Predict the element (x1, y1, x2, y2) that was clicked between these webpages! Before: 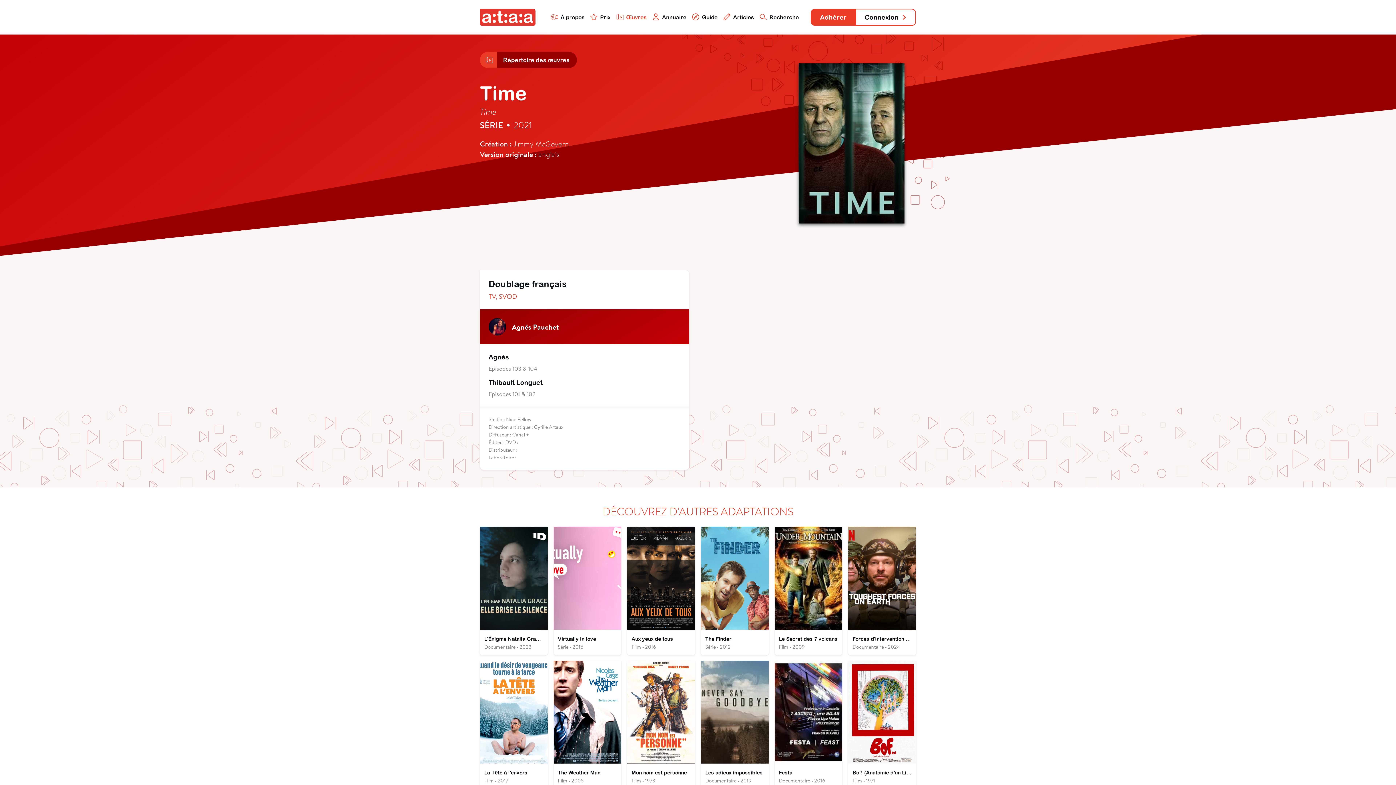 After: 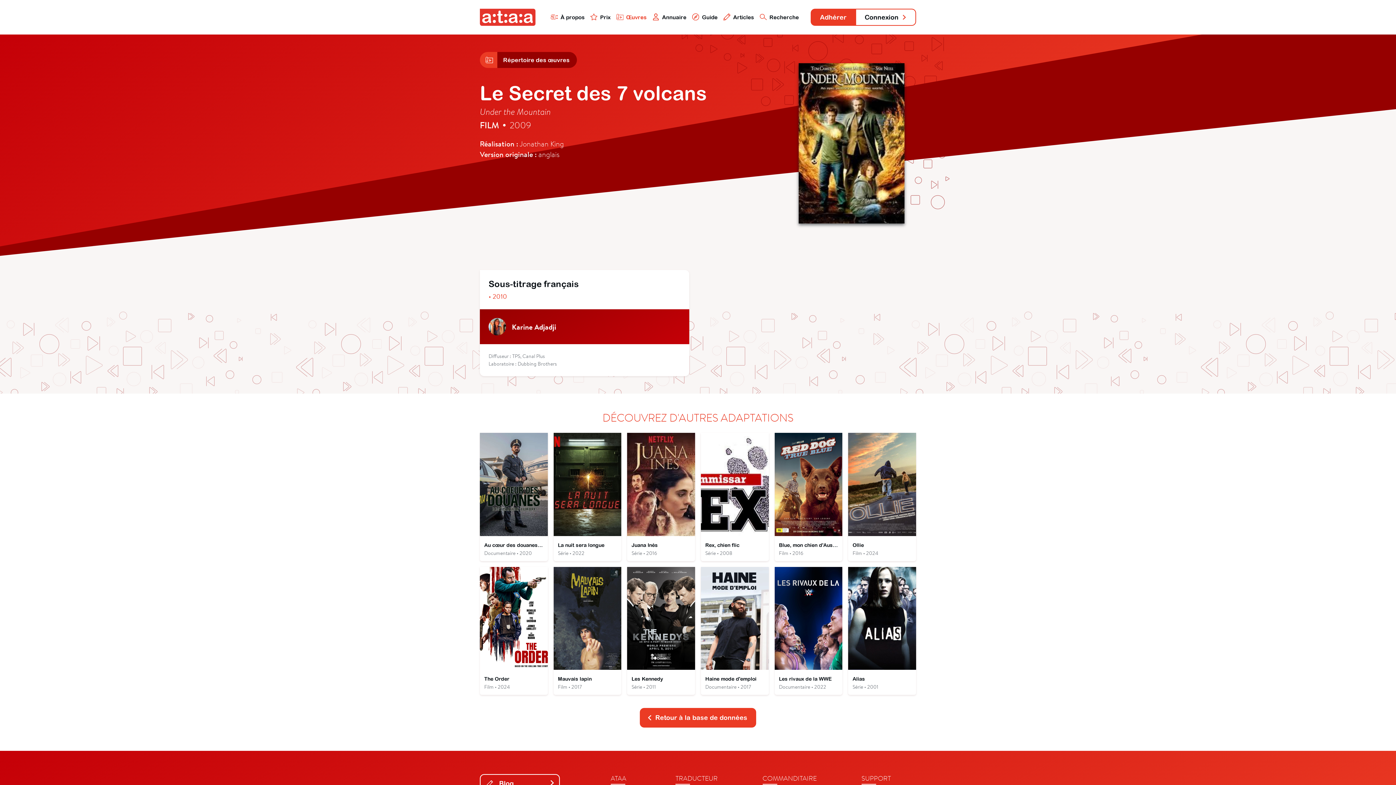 Action: bbox: (774, 526, 842, 655) label: Le Secret des 7 volcans
Film • 2009